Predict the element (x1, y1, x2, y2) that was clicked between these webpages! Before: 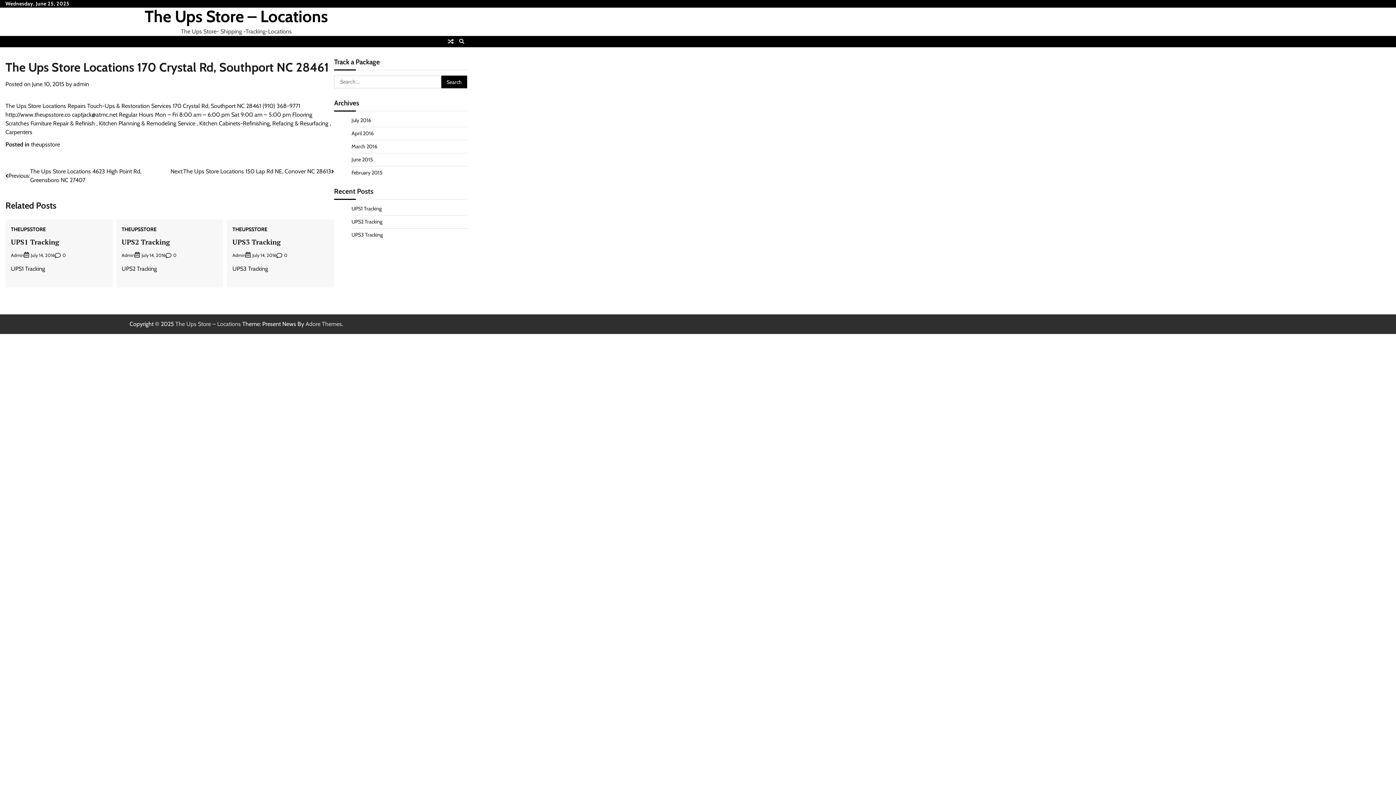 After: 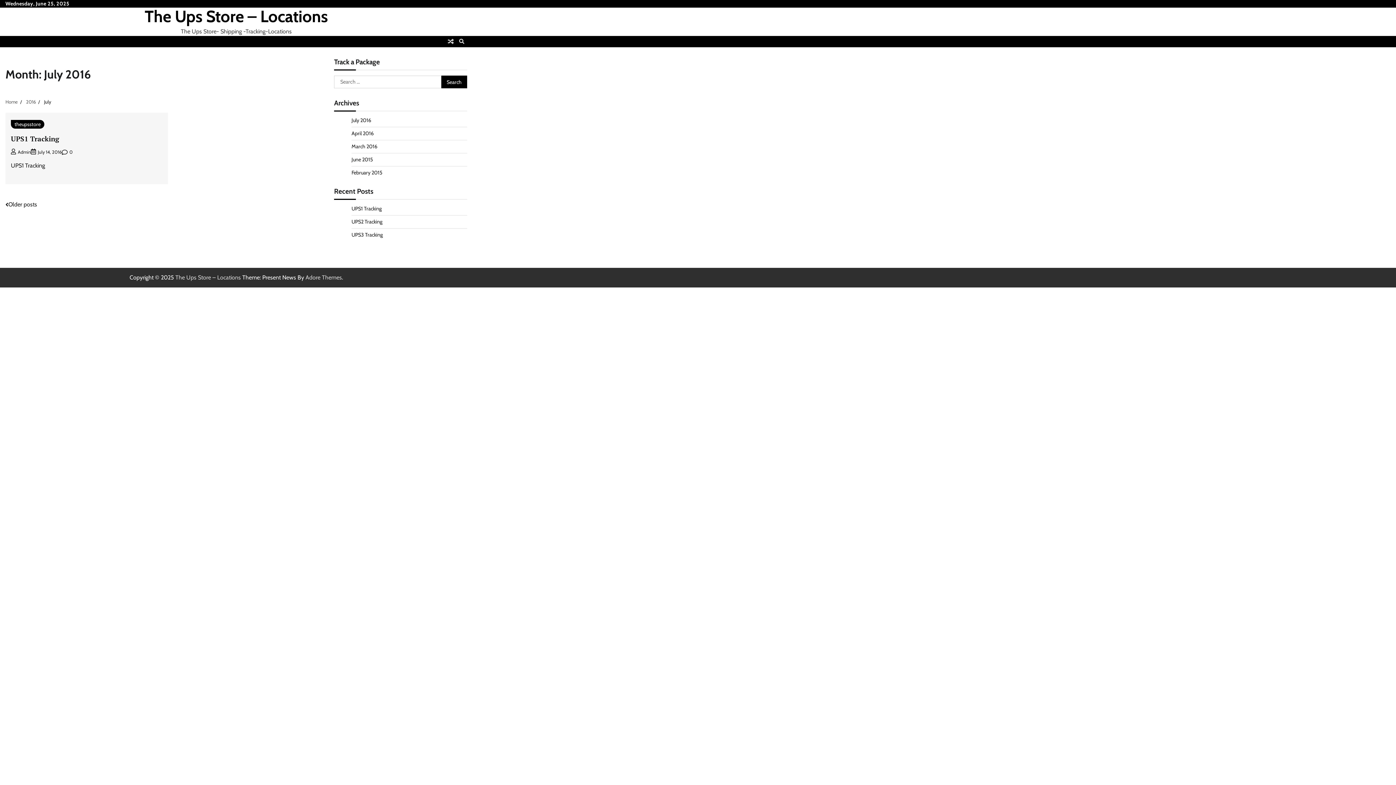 Action: bbox: (351, 117, 371, 123) label: July 2016